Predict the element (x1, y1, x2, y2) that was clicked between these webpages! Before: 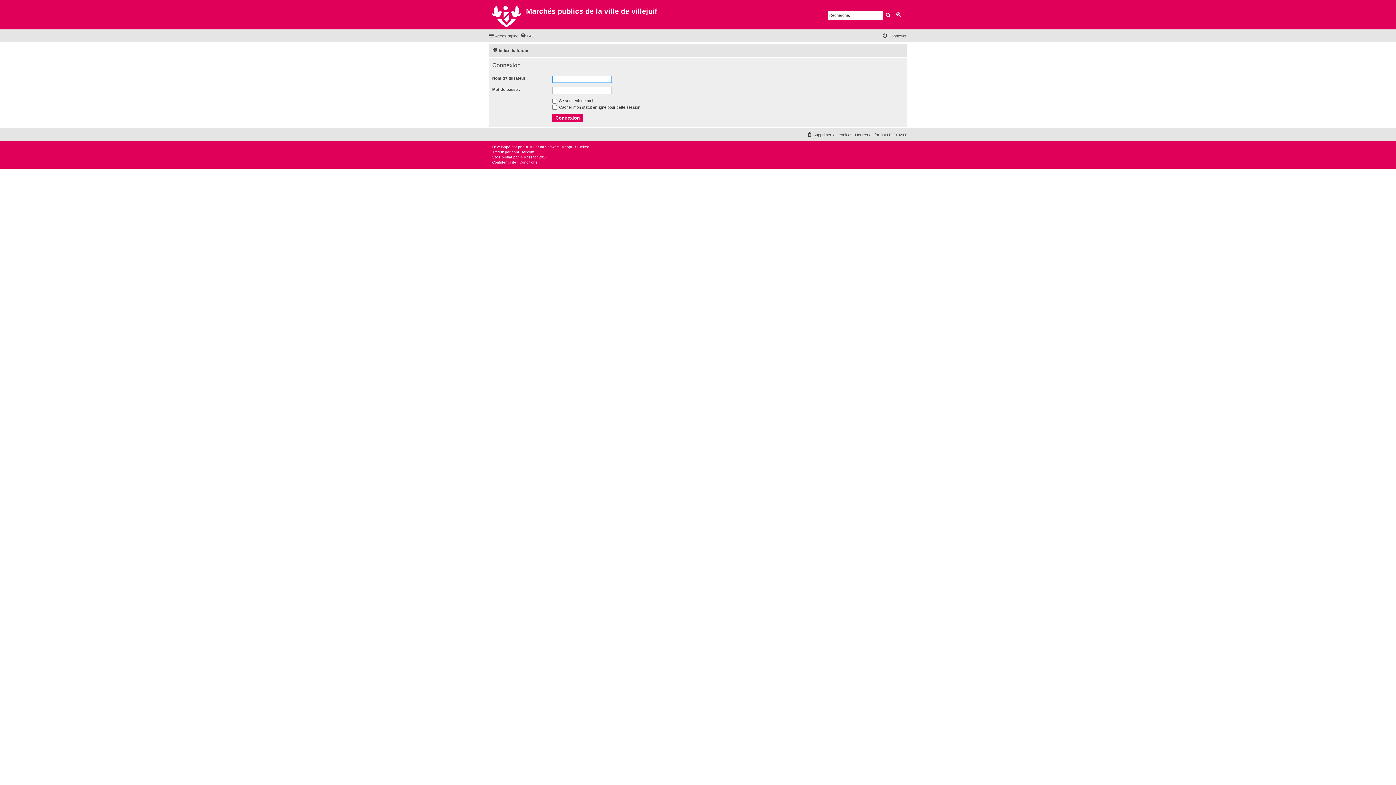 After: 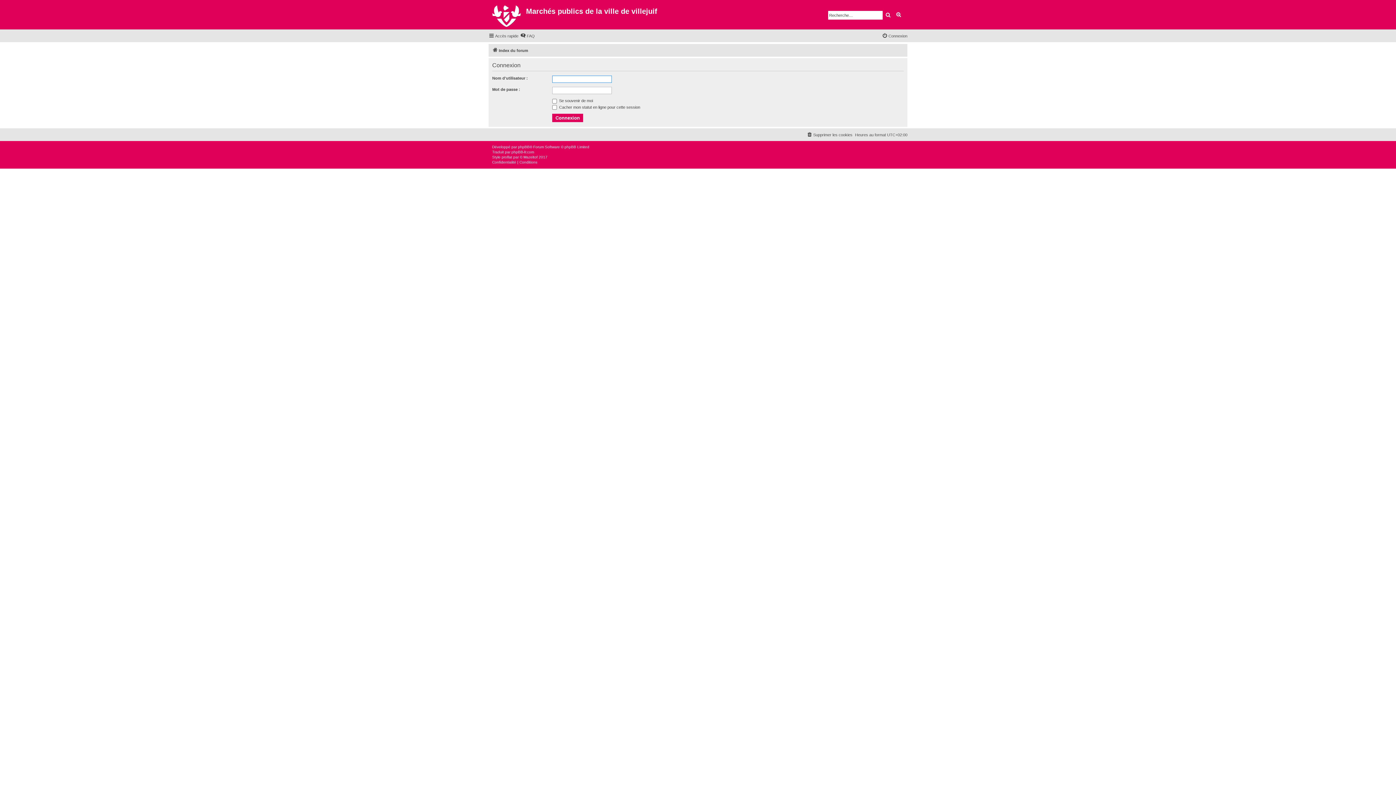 Action: label: Connexion bbox: (882, 31, 907, 40)